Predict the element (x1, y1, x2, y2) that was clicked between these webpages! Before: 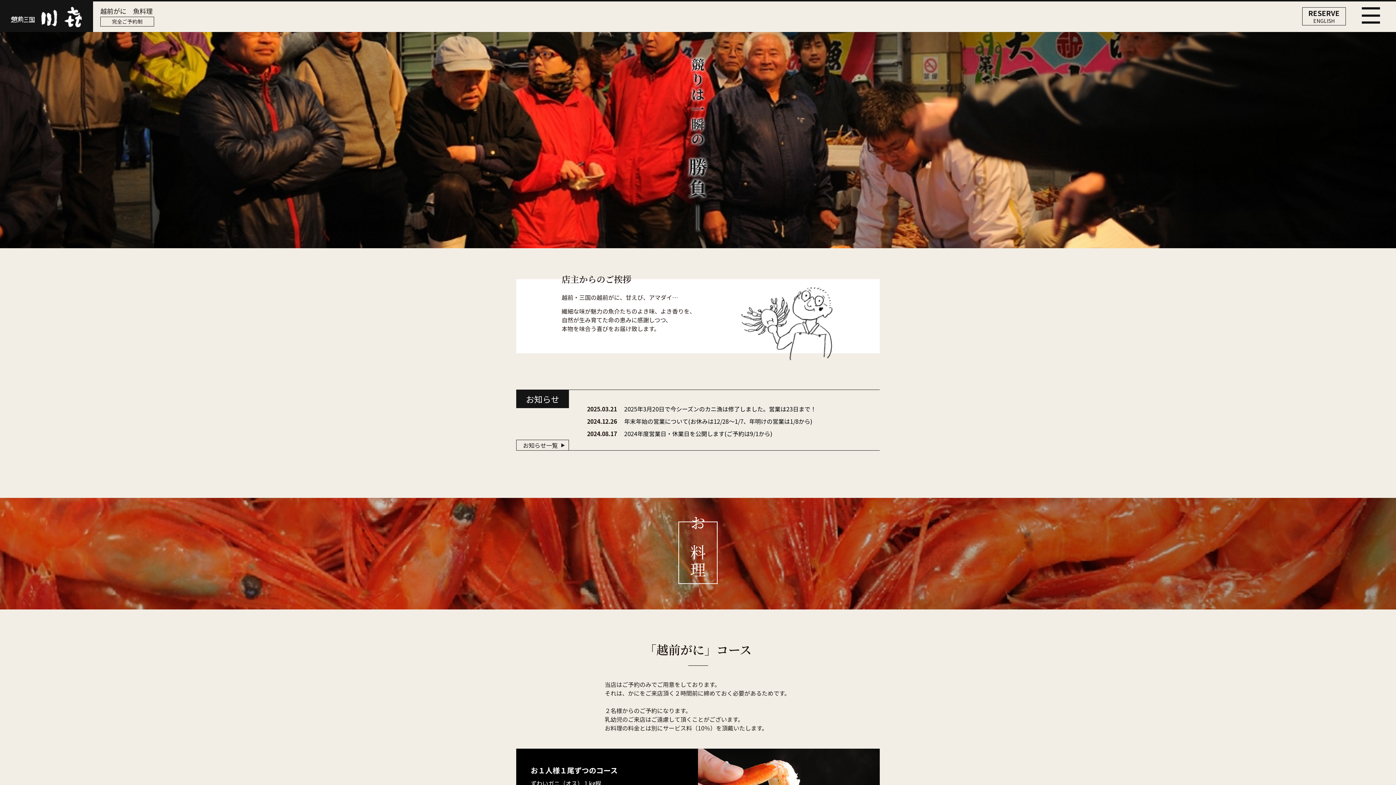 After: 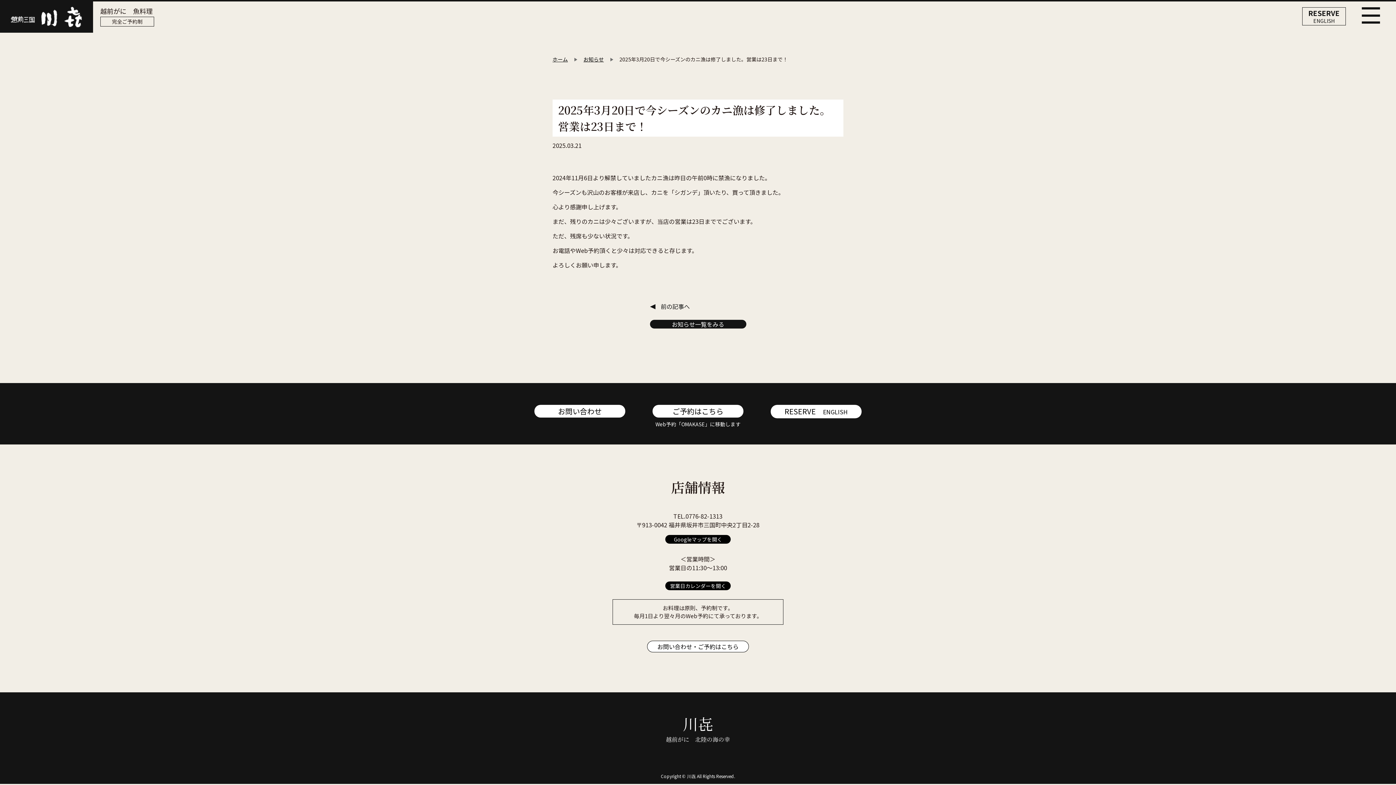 Action: label: 2025年3月20日で今シーズンのカニ漁は修了しました。営業は23日まで！ bbox: (624, 404, 816, 413)